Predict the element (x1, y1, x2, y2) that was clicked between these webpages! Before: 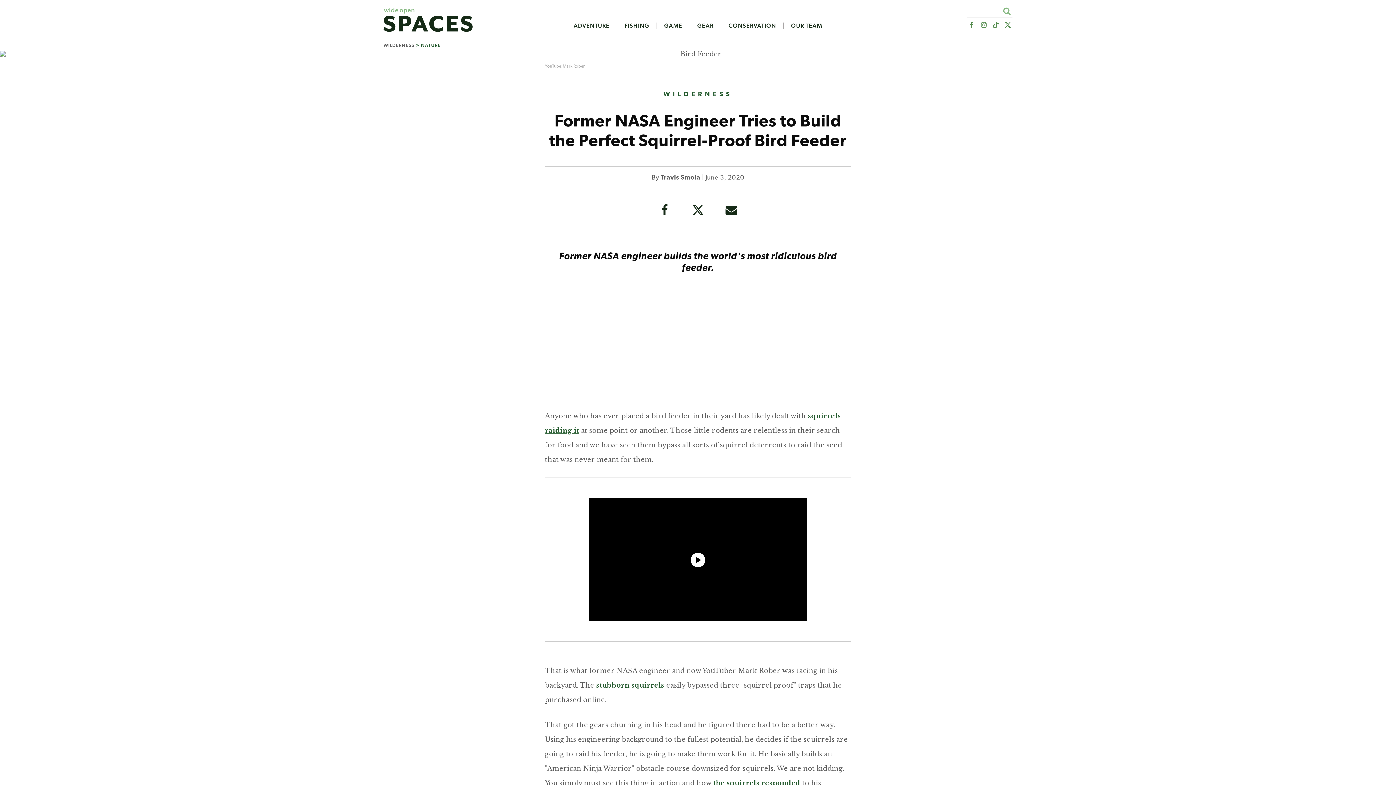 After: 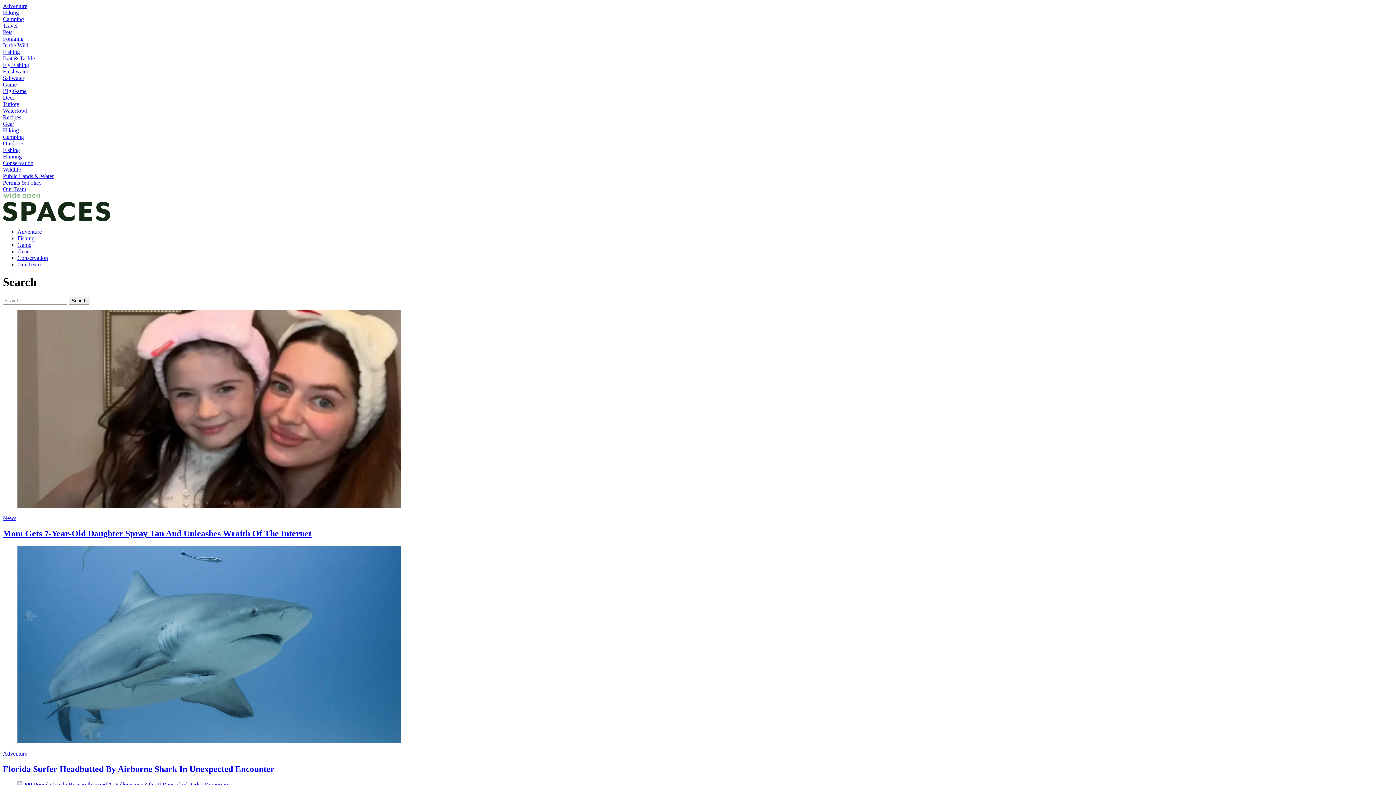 Action: label: Search bbox: (1001, 5, 1012, 17)